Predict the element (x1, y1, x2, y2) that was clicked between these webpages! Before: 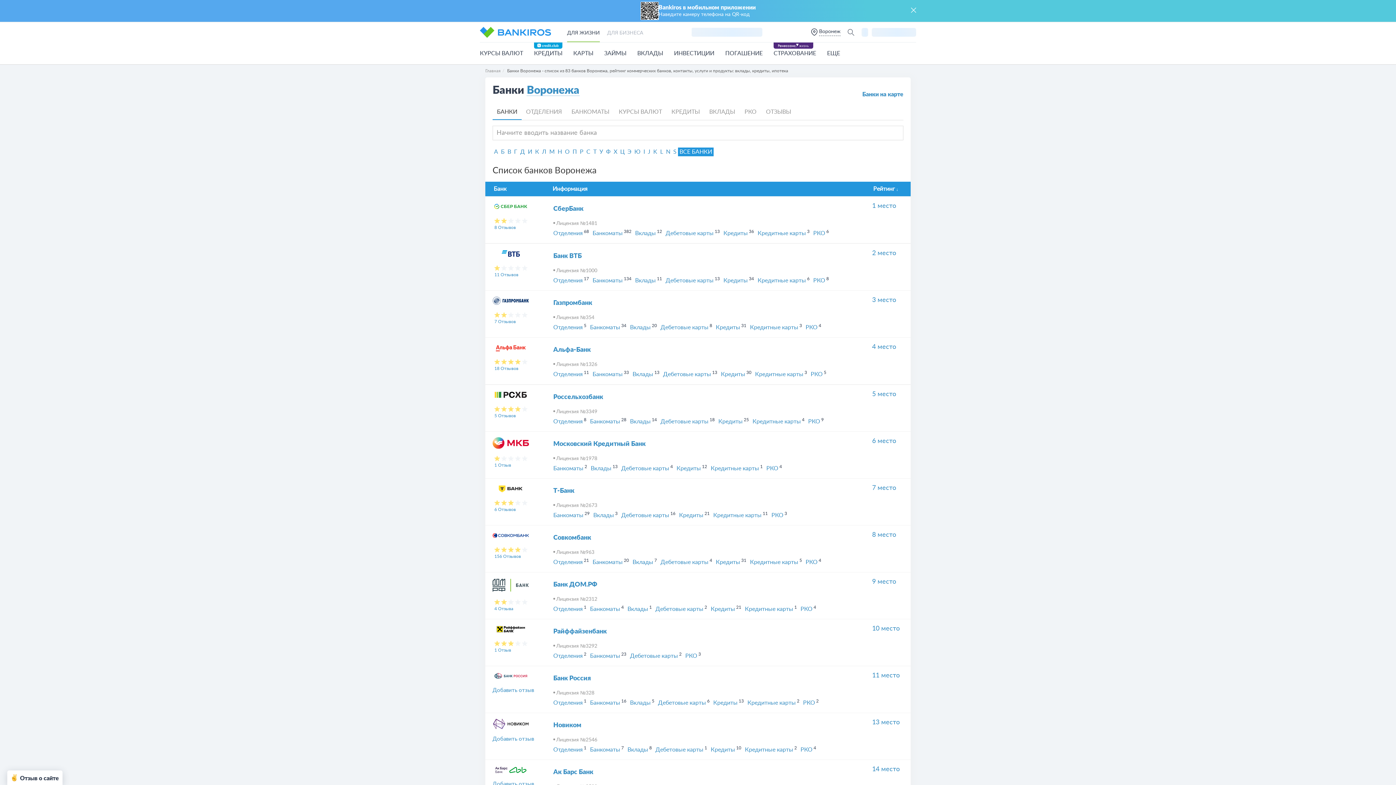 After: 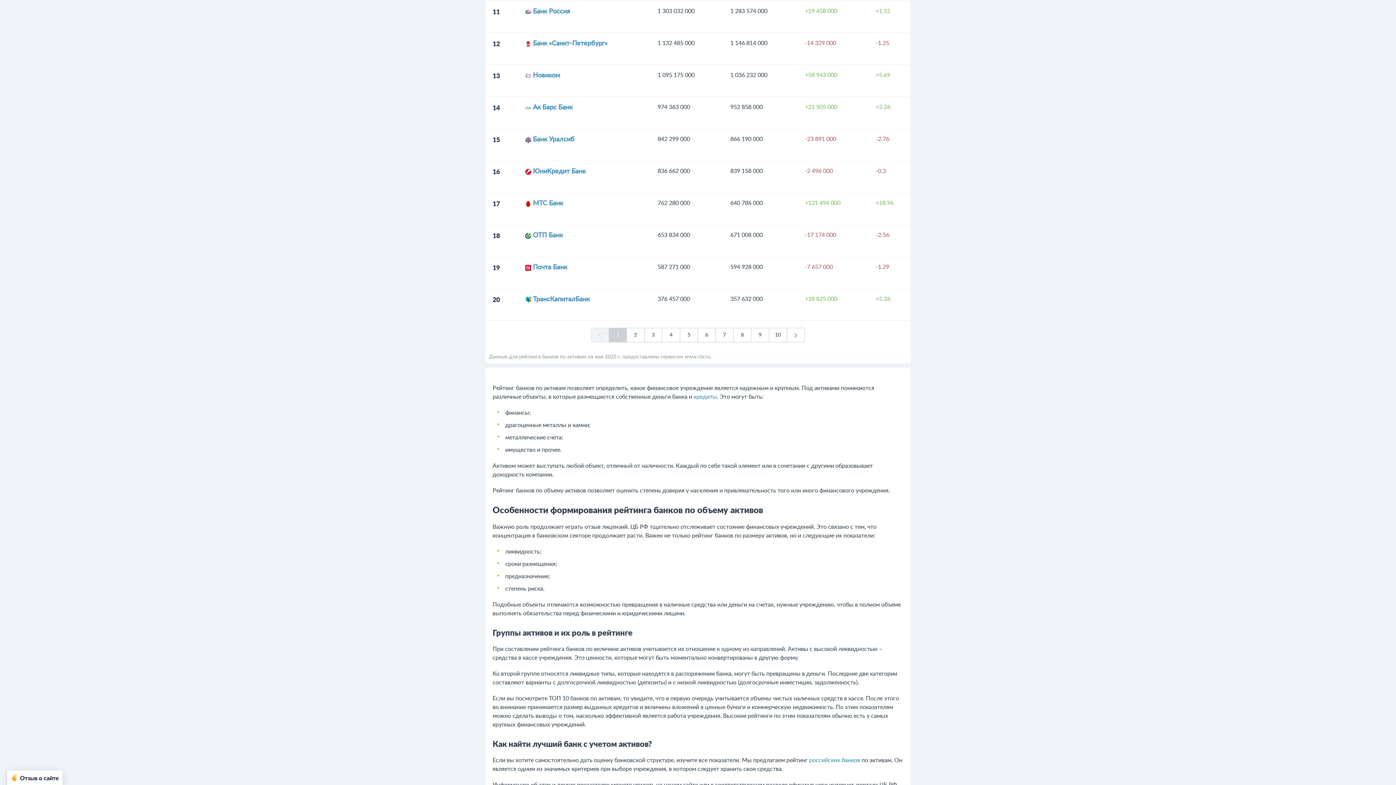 Action: label: 11 место bbox: (872, 672, 900, 680)